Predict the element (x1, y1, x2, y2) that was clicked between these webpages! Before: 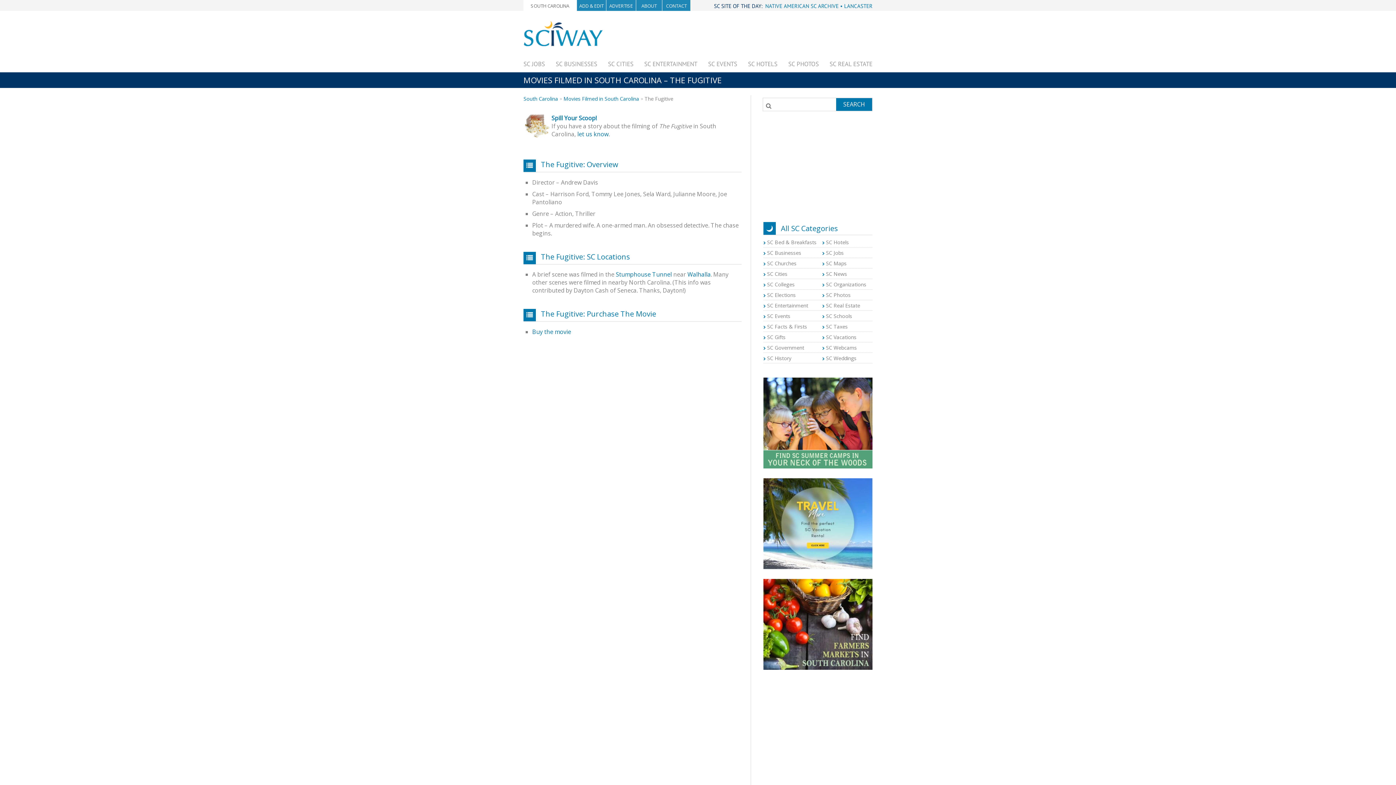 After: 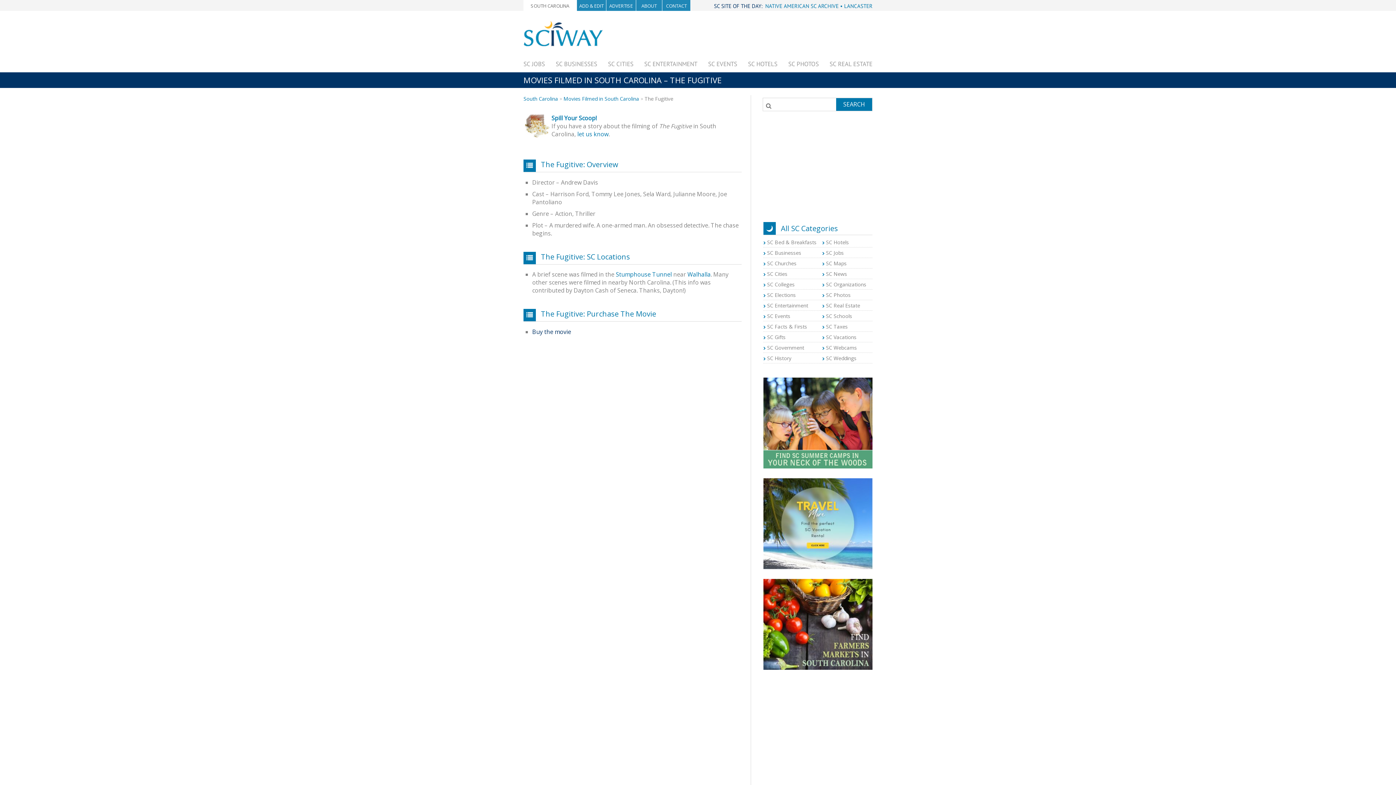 Action: bbox: (532, 327, 571, 335) label: Buy the movie